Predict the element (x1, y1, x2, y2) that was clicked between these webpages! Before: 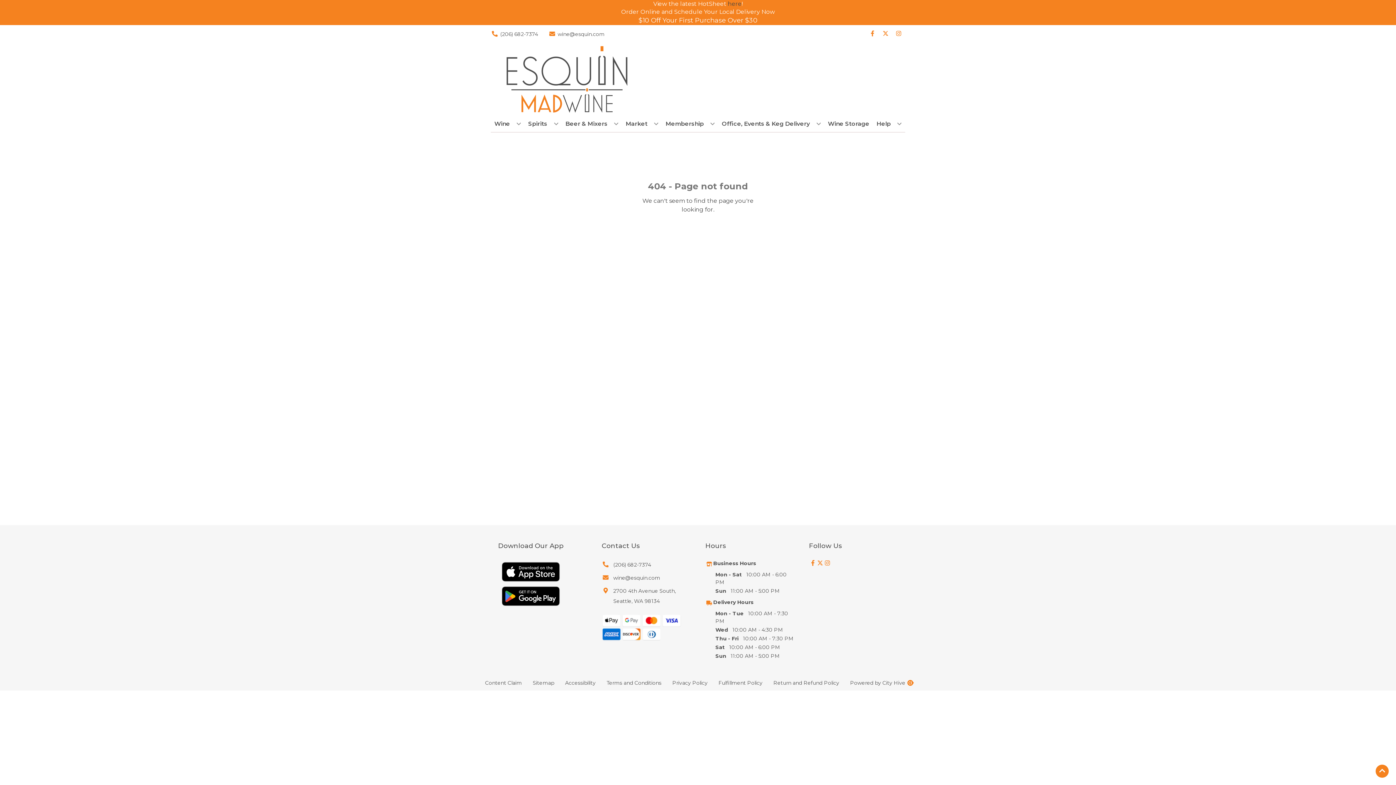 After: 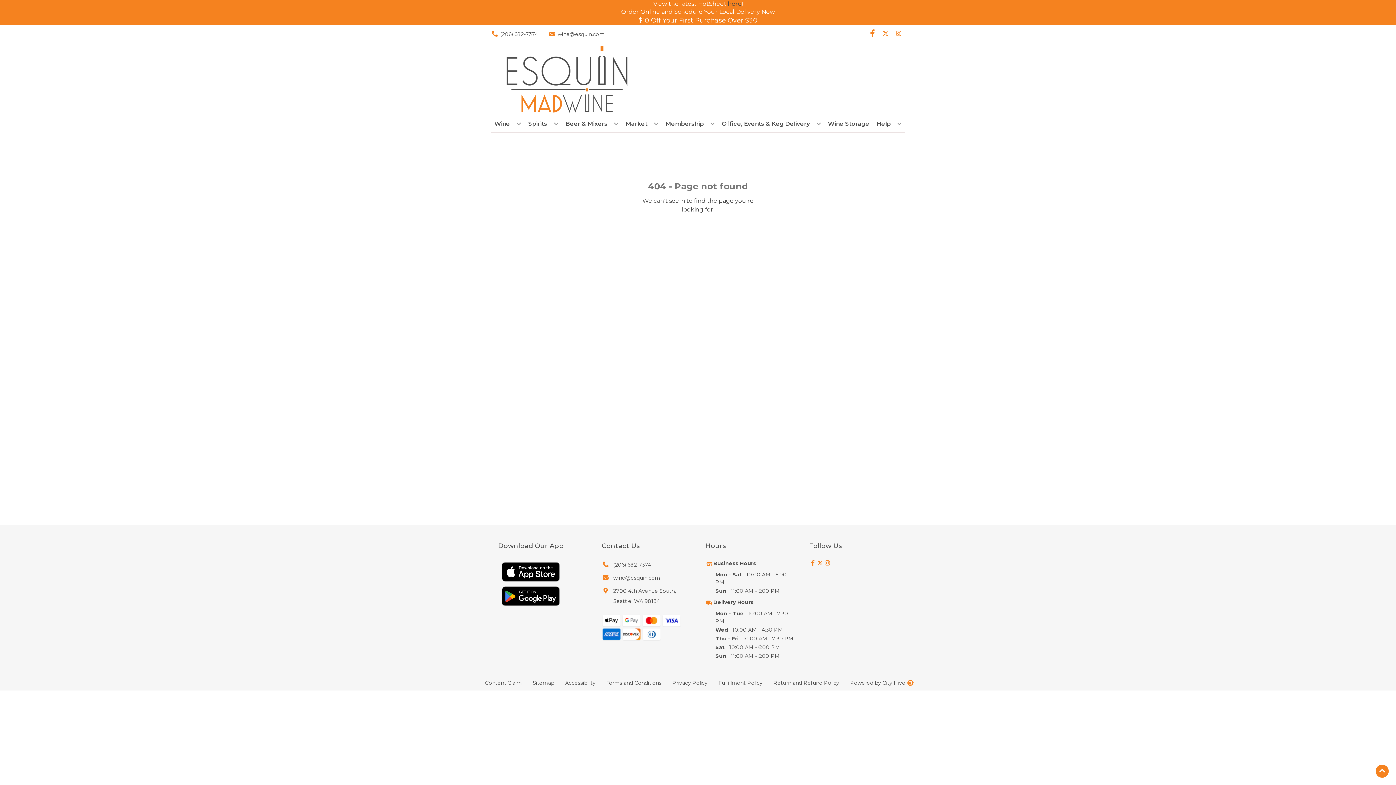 Action: bbox: (866, 30, 879, 37) label: Opens facebook in a new tab